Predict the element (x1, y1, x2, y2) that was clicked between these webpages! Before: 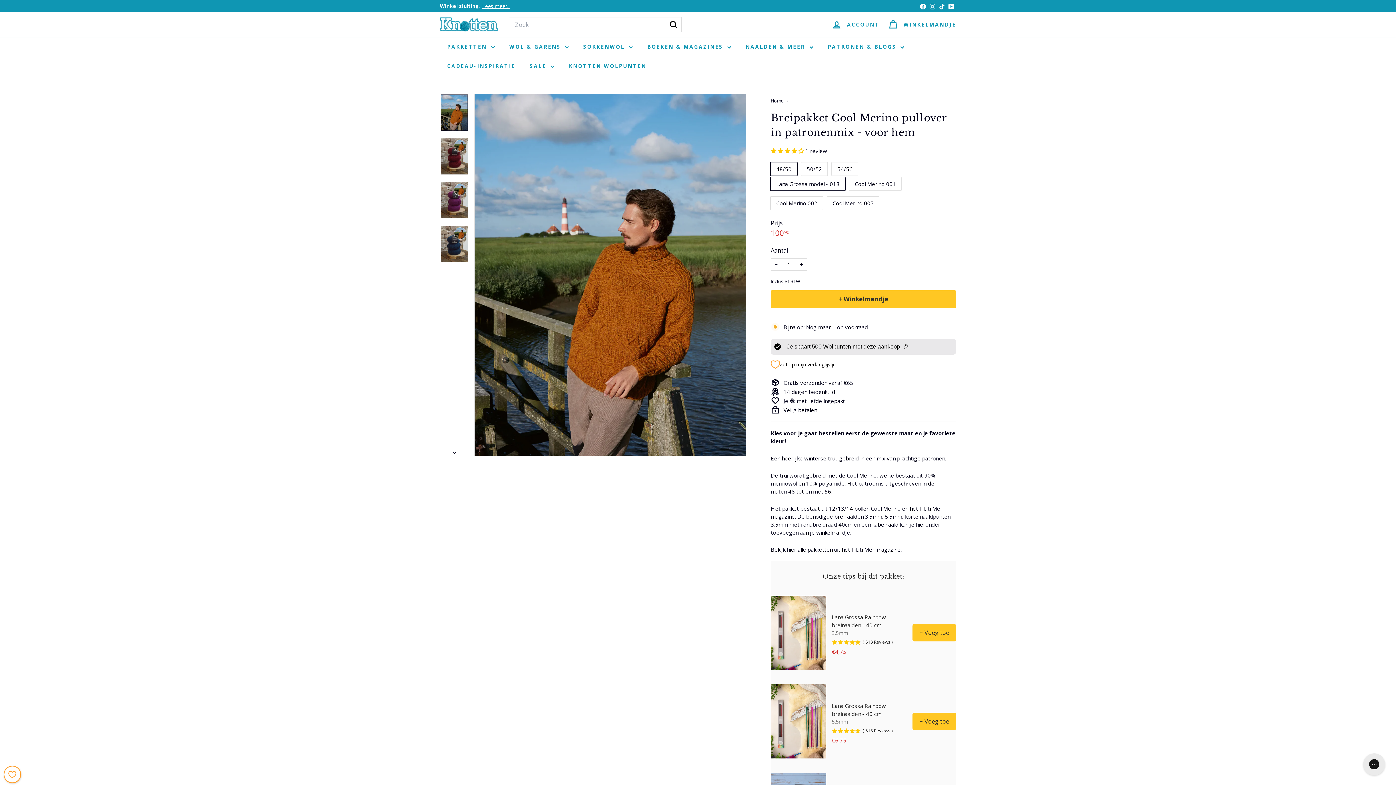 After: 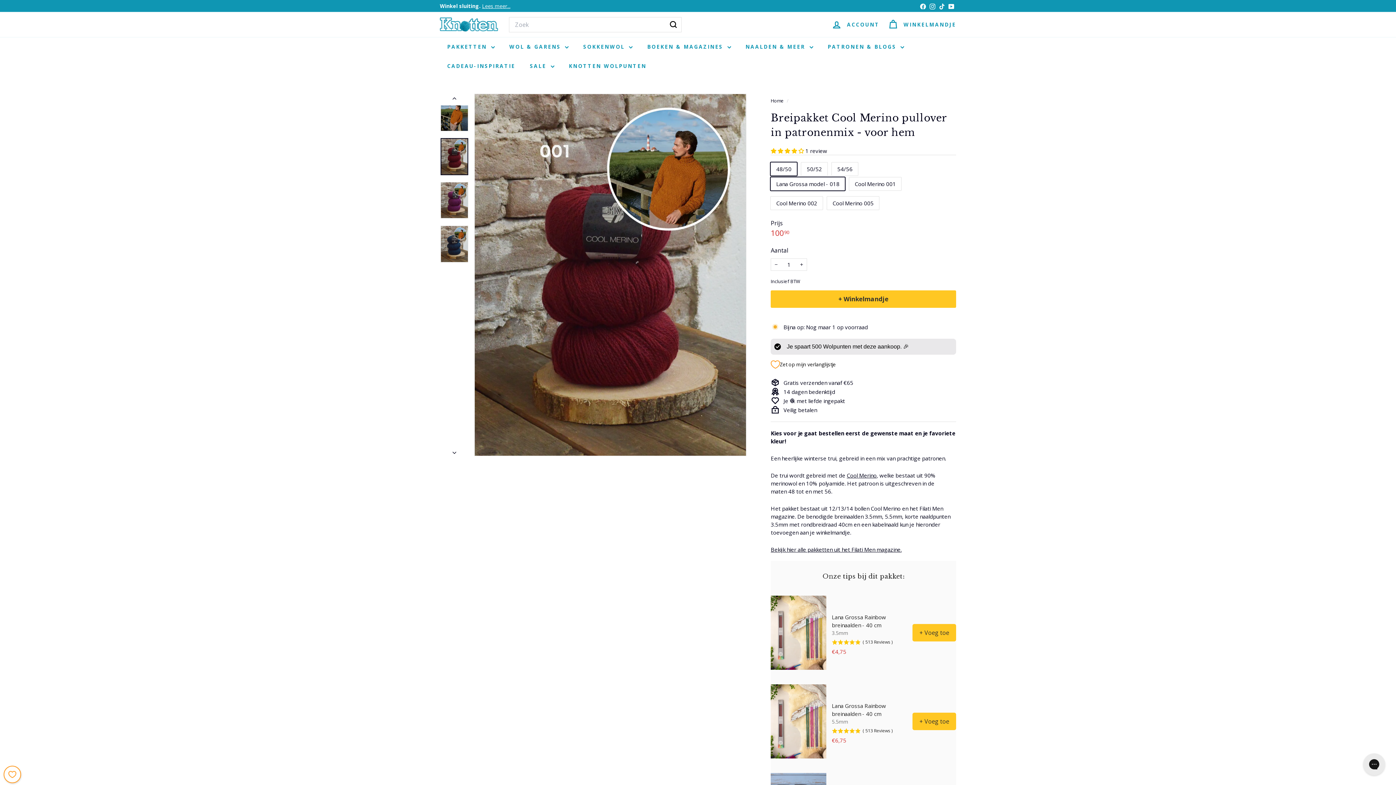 Action: bbox: (440, 138, 468, 175)